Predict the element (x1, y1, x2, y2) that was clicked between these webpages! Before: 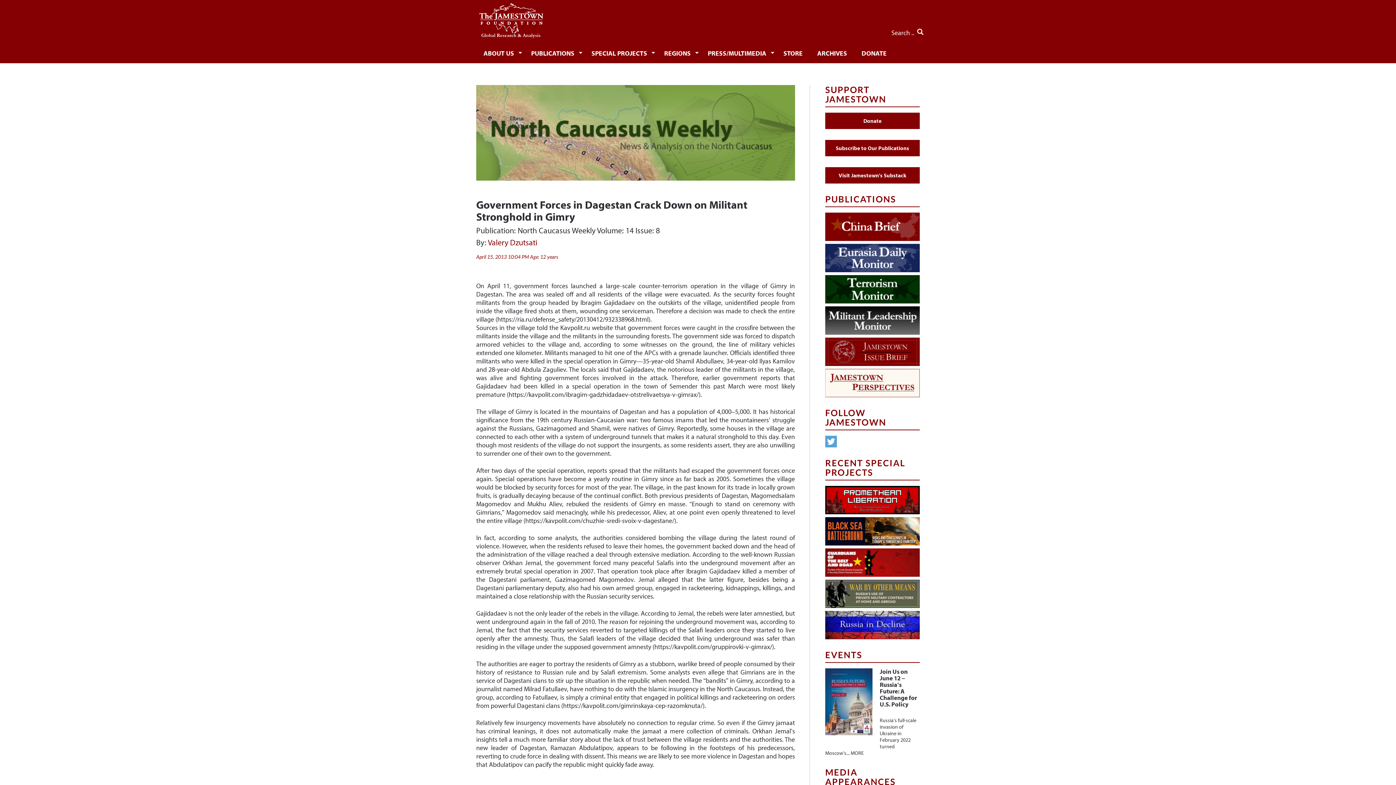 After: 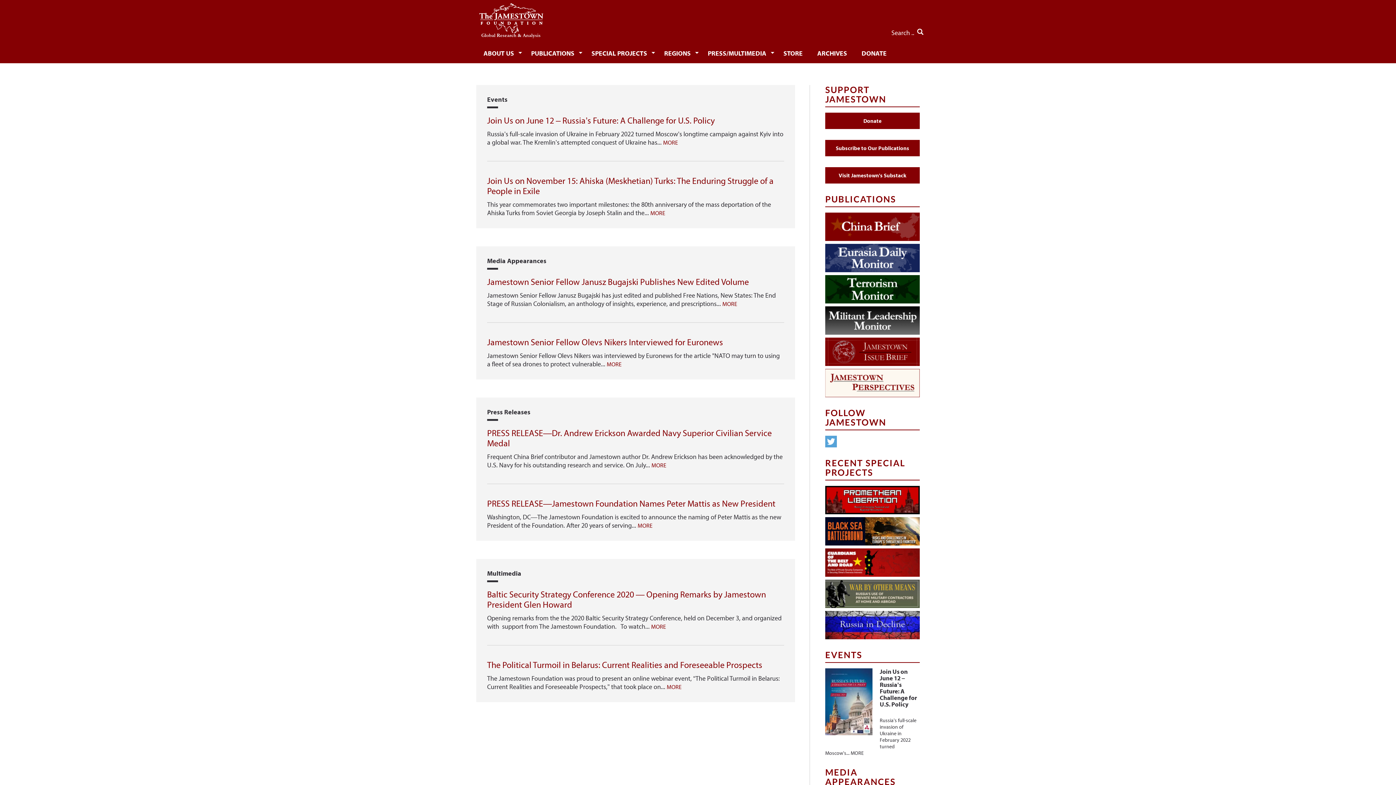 Action: label: PRESS/MULTIMEDIA bbox: (700, 42, 776, 63)